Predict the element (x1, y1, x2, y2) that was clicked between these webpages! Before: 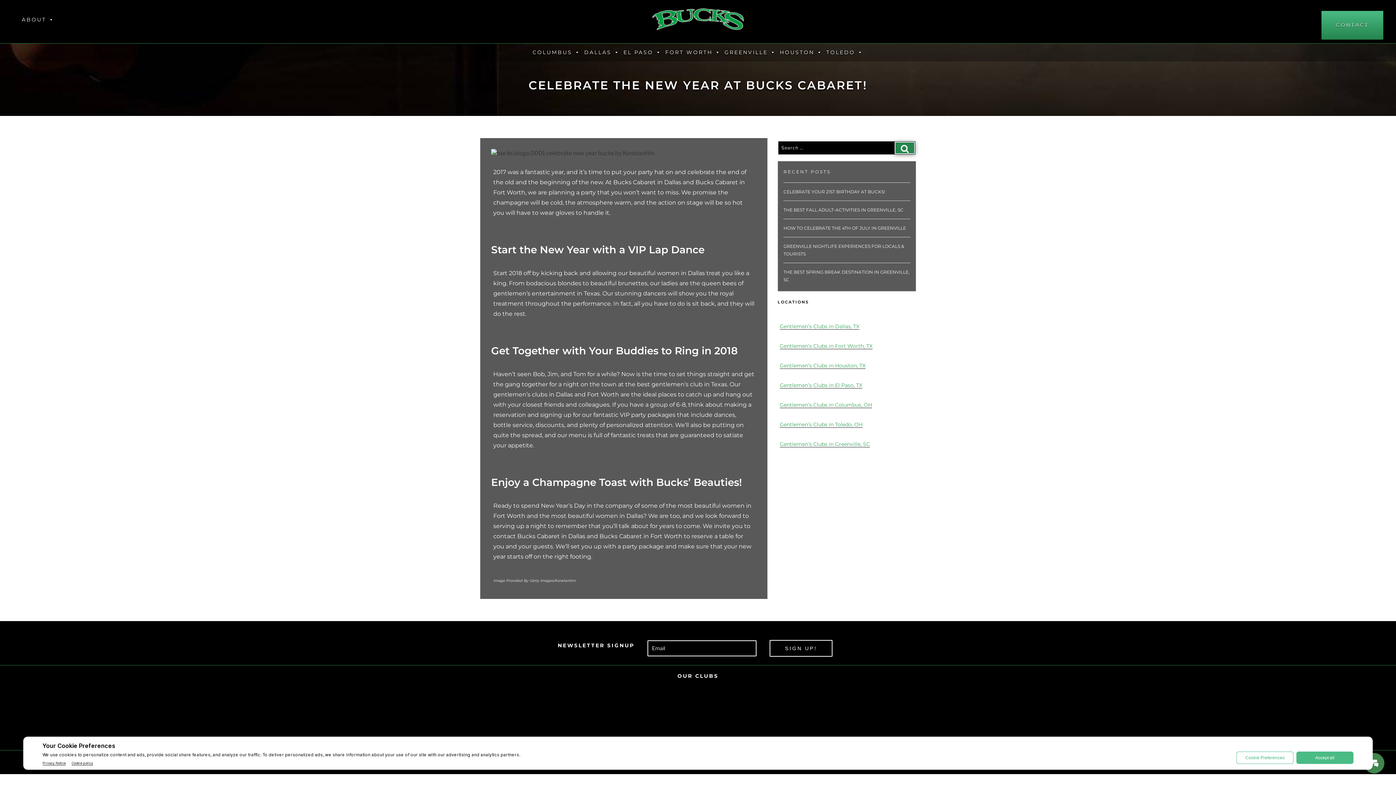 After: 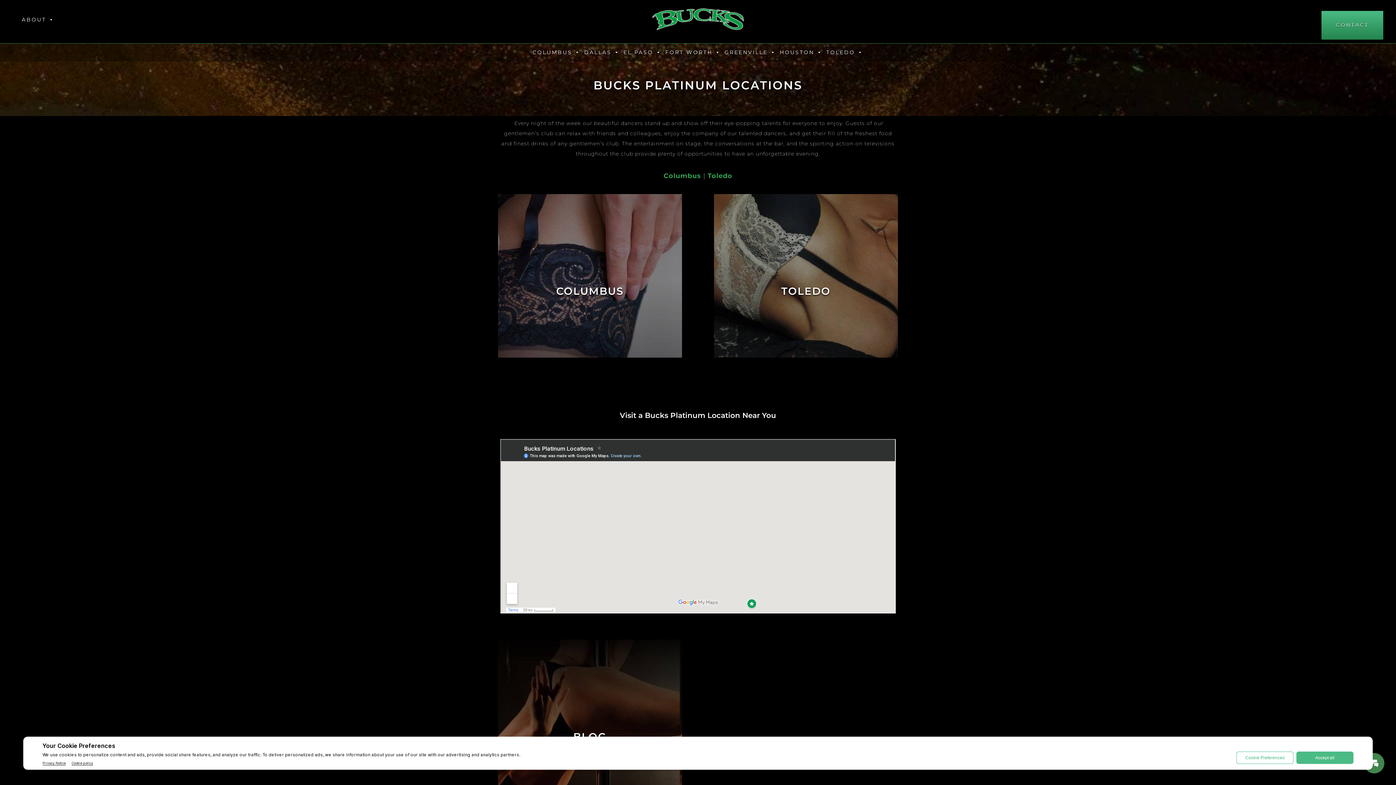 Action: bbox: (698, 706, 1038, 722)